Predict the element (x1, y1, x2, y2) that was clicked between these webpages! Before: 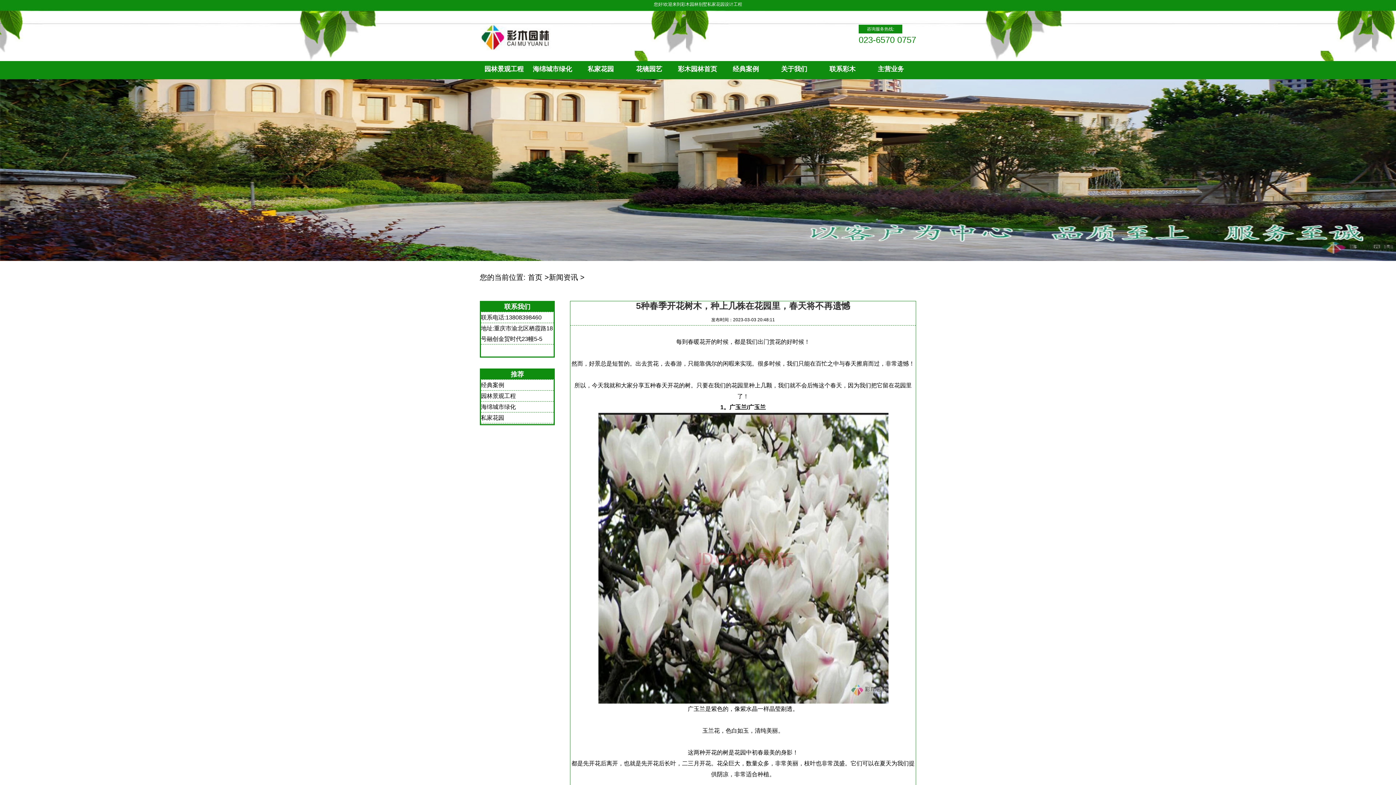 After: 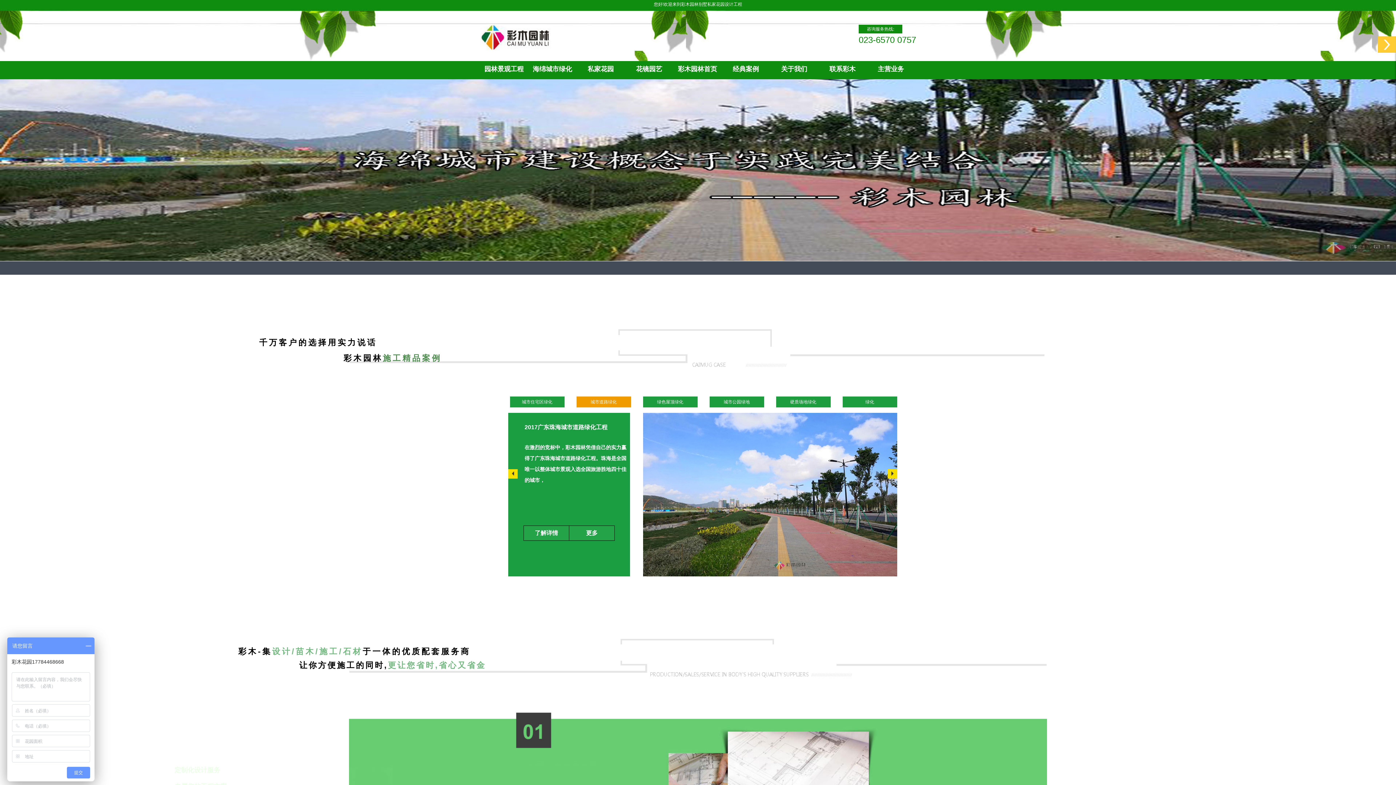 Action: label: 海绵城市绿化 bbox: (481, 404, 516, 410)